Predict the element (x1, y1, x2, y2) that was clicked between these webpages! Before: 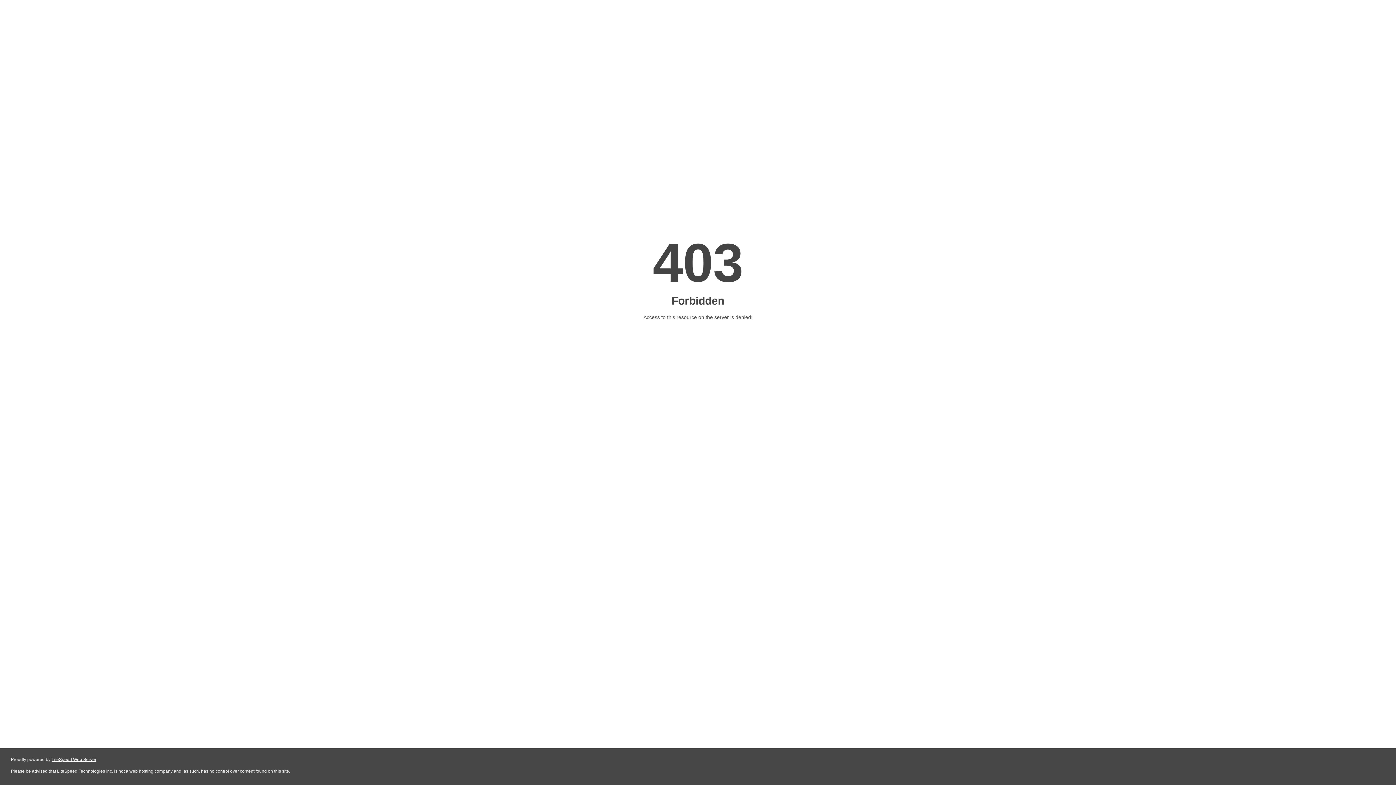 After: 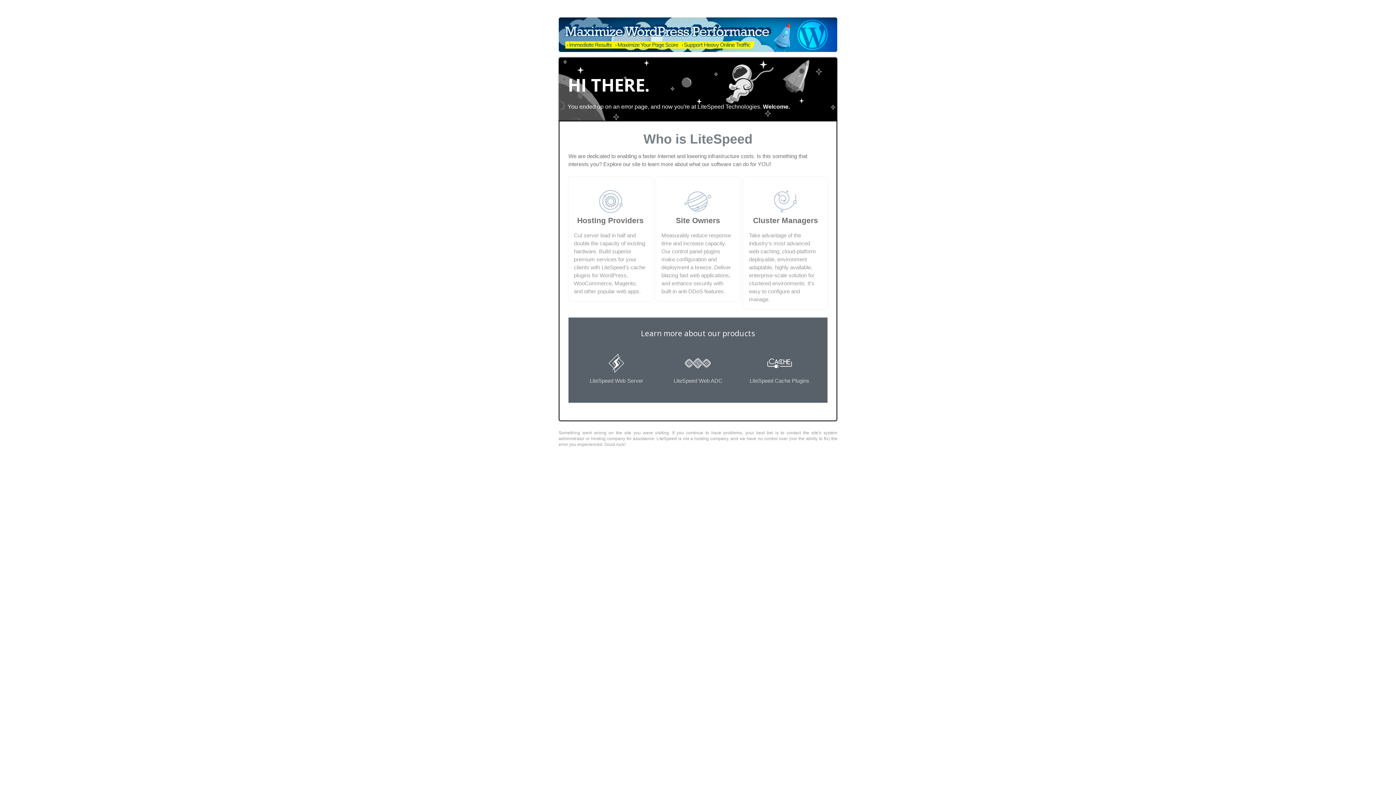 Action: bbox: (51, 757, 96, 762) label: LiteSpeed Web Server